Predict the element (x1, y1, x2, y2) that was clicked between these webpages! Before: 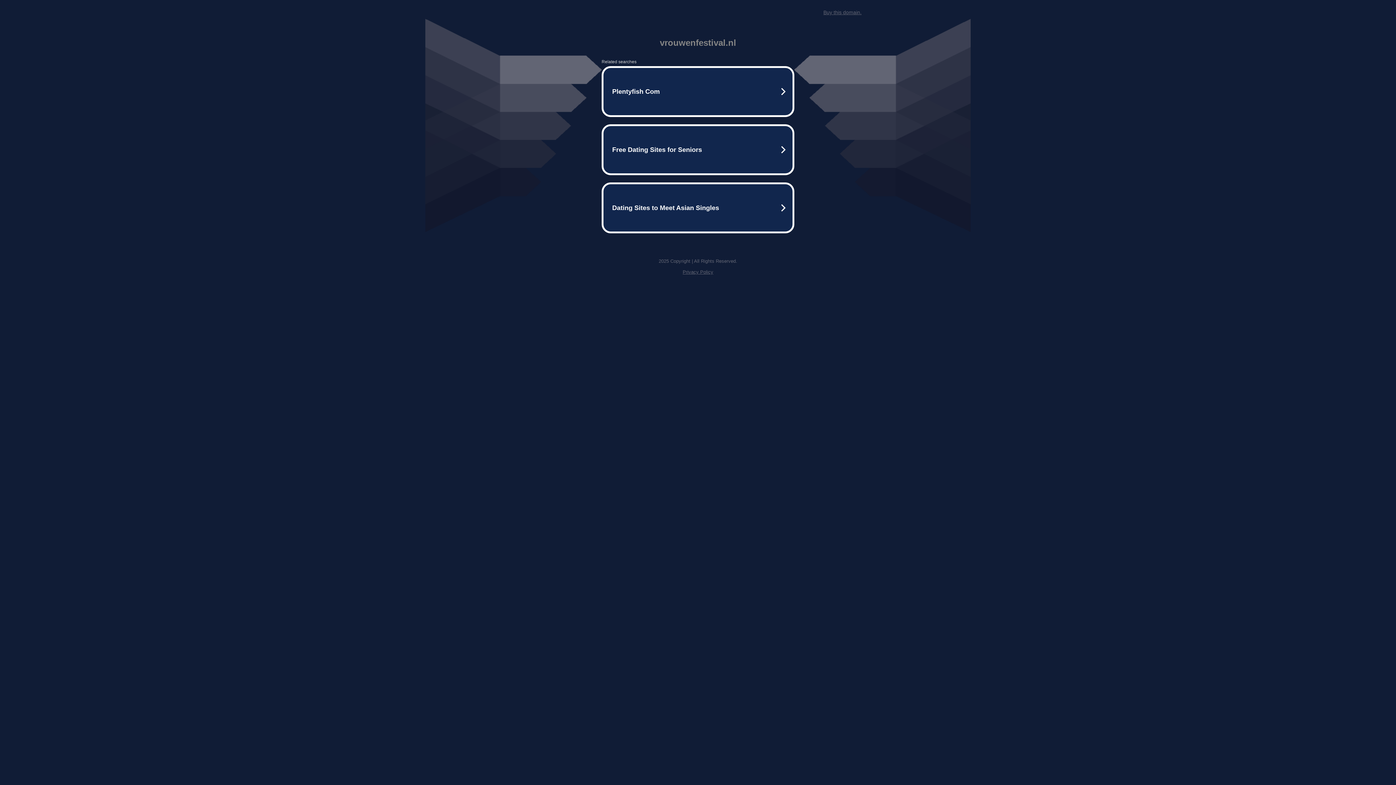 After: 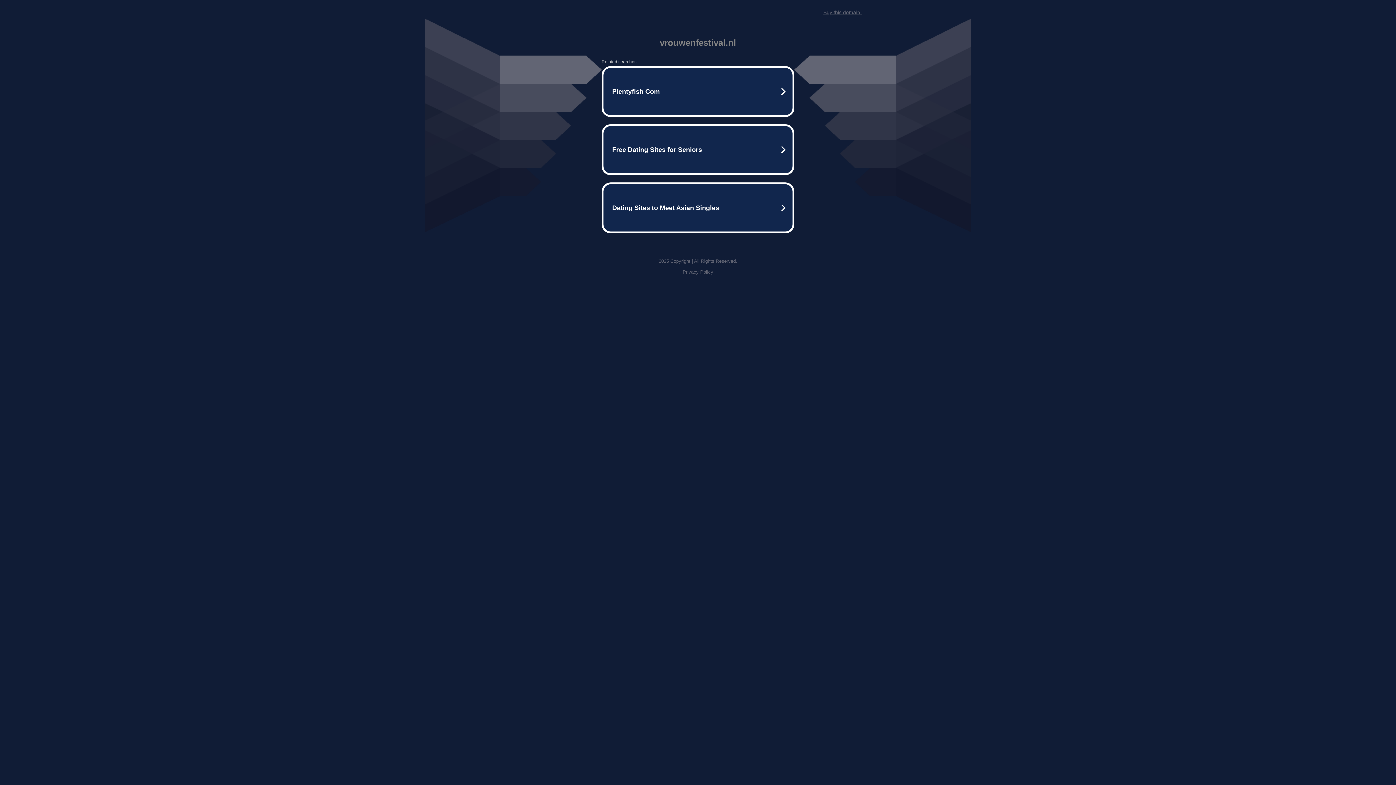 Action: bbox: (682, 269, 713, 274) label: Privacy Policy